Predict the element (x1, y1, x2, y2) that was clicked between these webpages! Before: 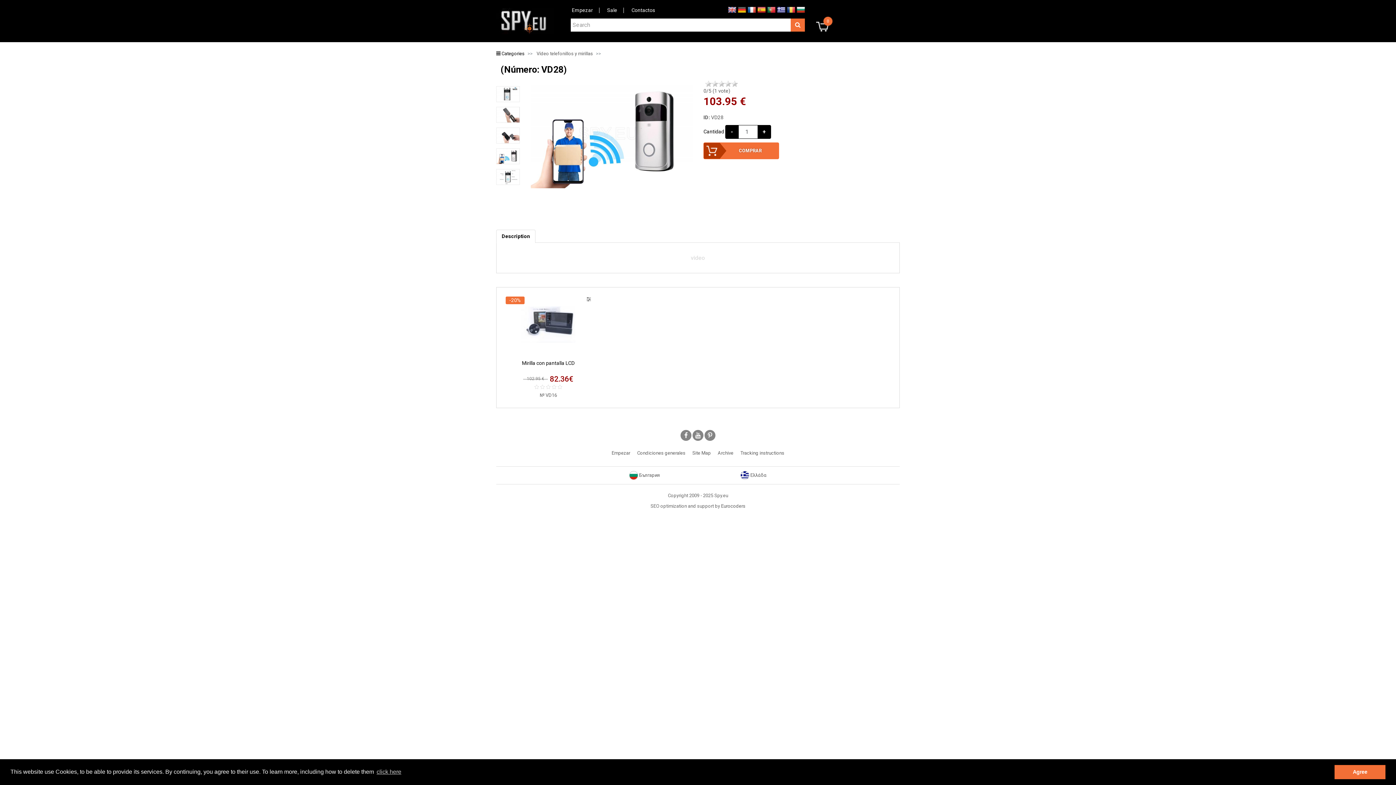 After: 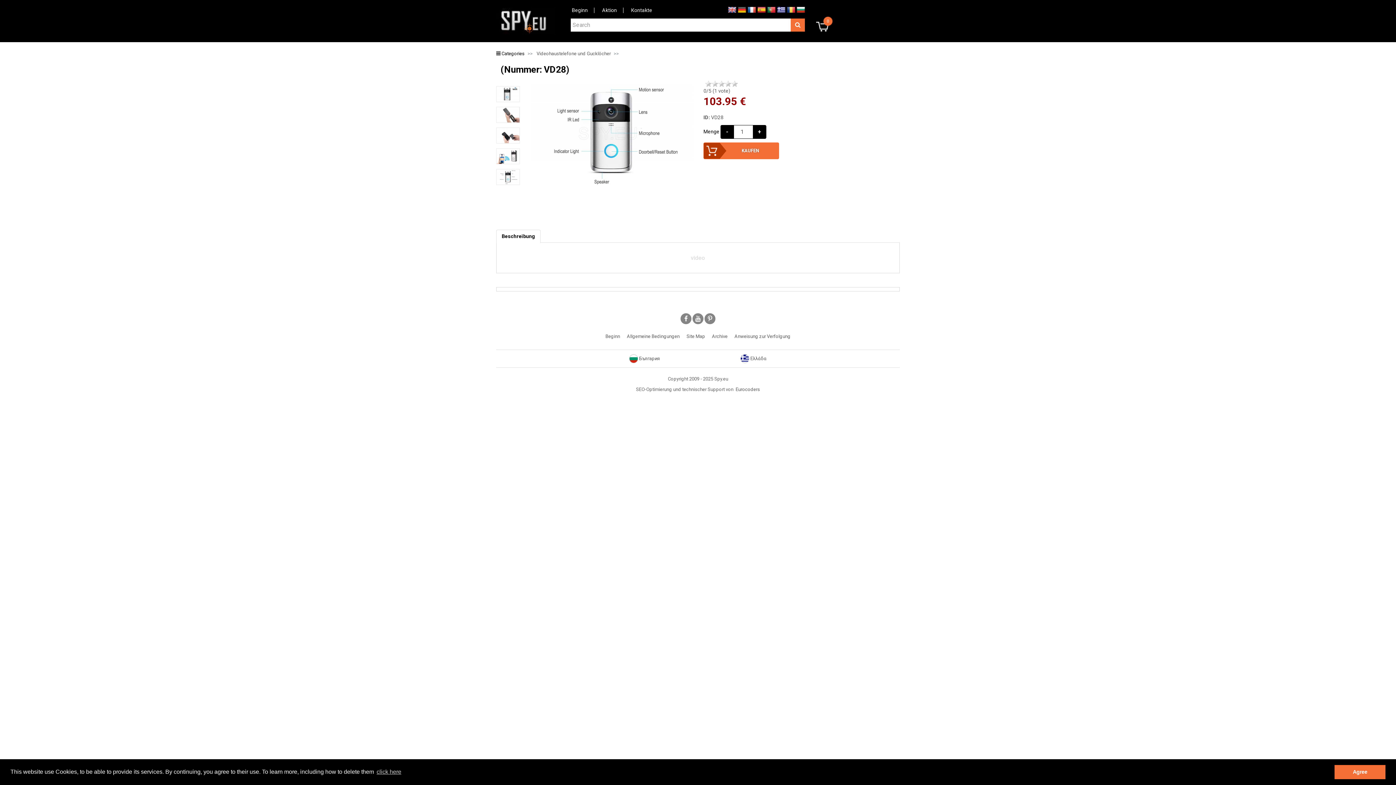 Action: bbox: (737, 6, 746, 12)